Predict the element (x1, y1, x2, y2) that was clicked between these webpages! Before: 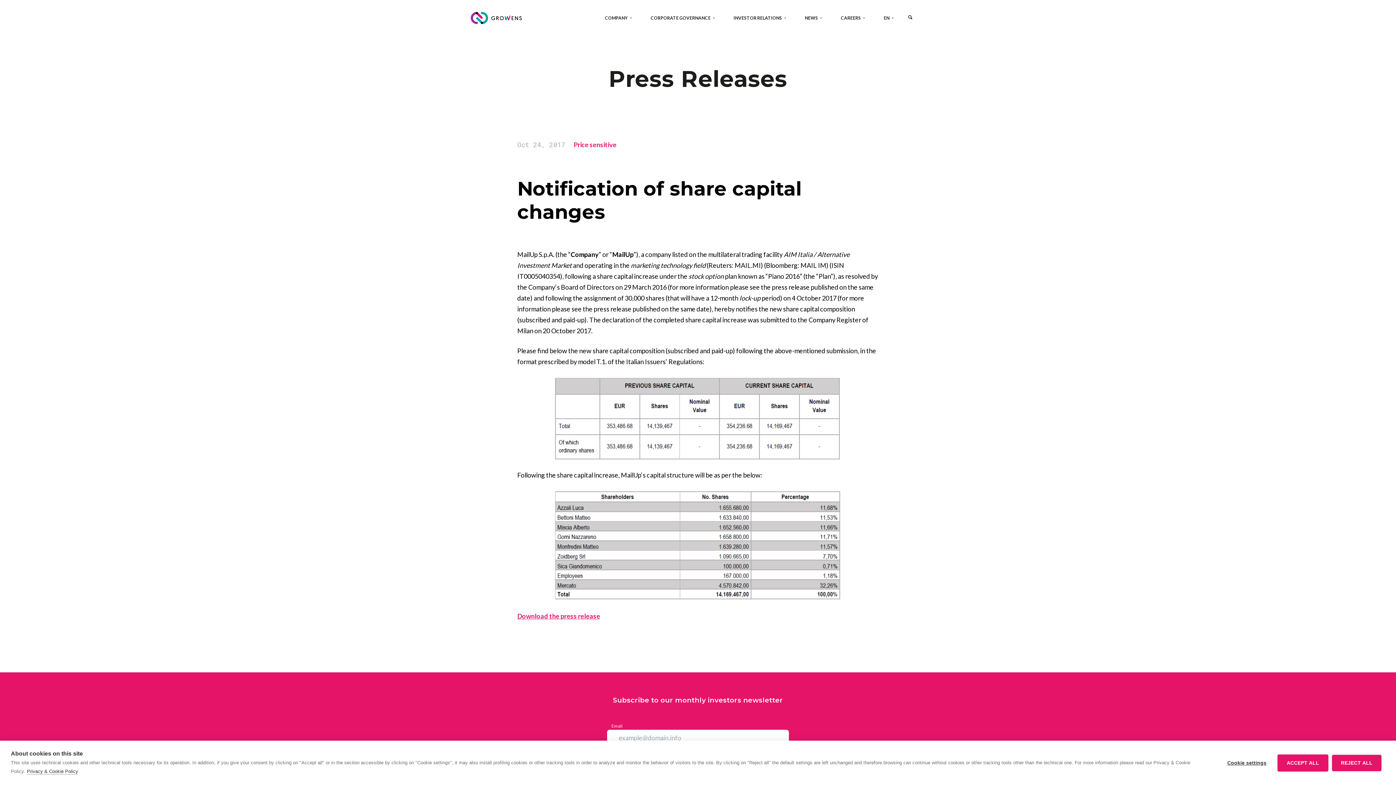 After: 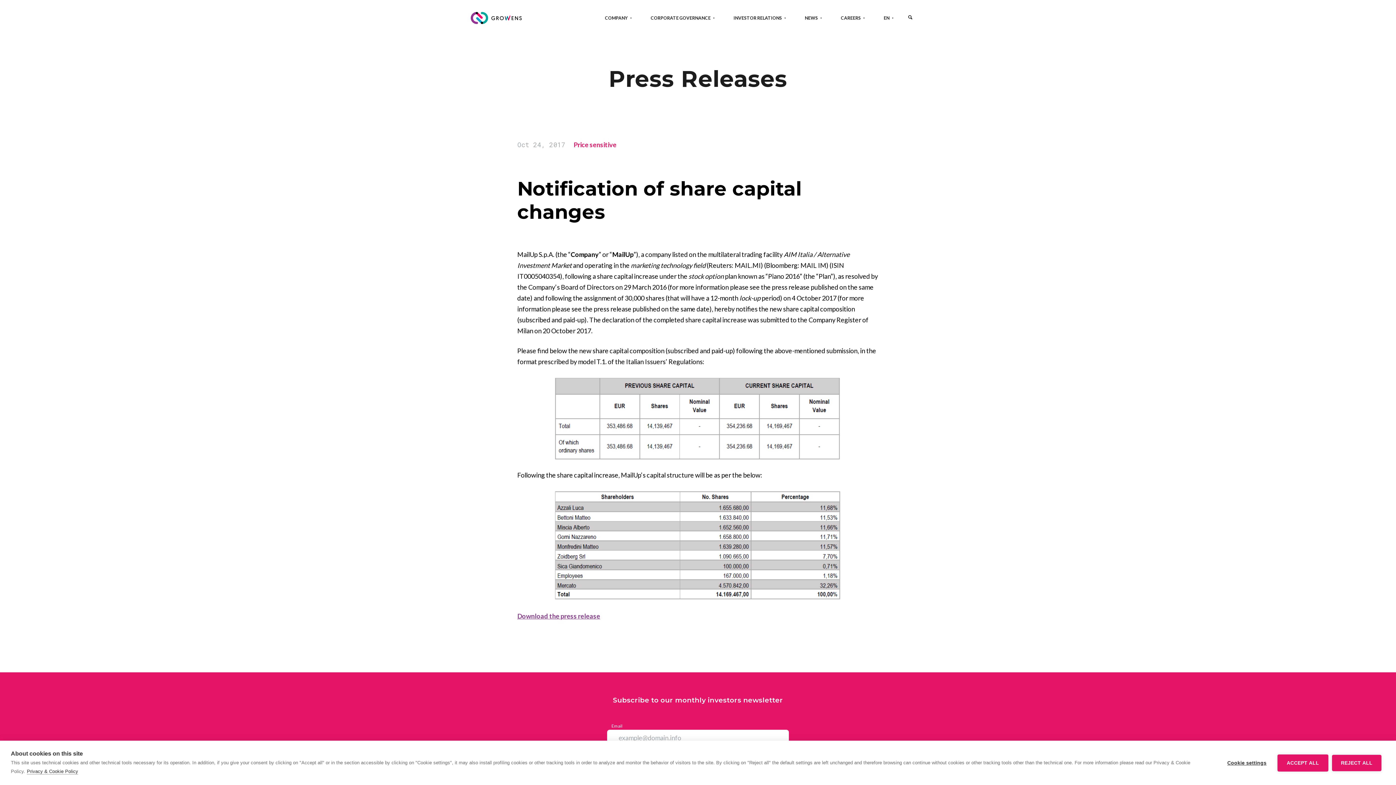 Action: bbox: (517, 612, 600, 620) label: Download the press release